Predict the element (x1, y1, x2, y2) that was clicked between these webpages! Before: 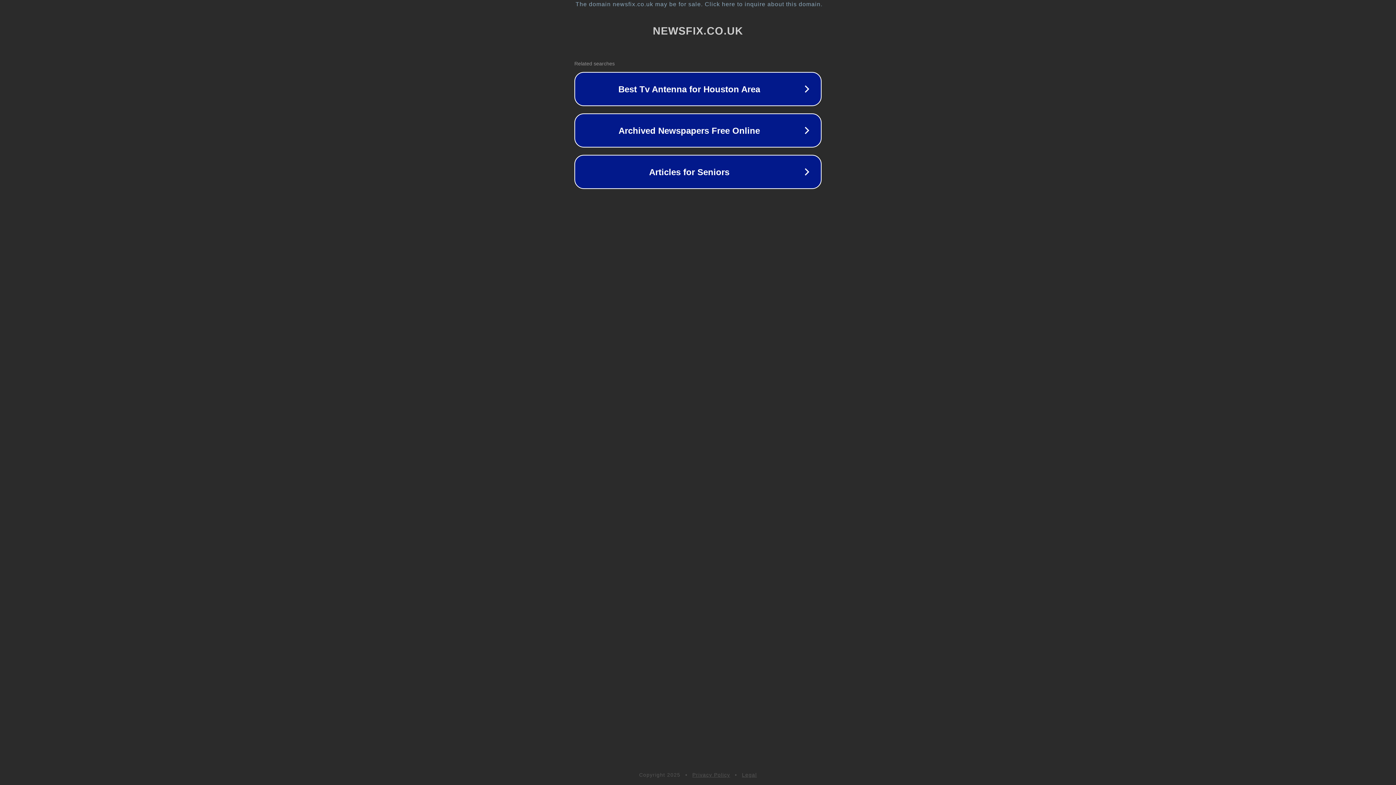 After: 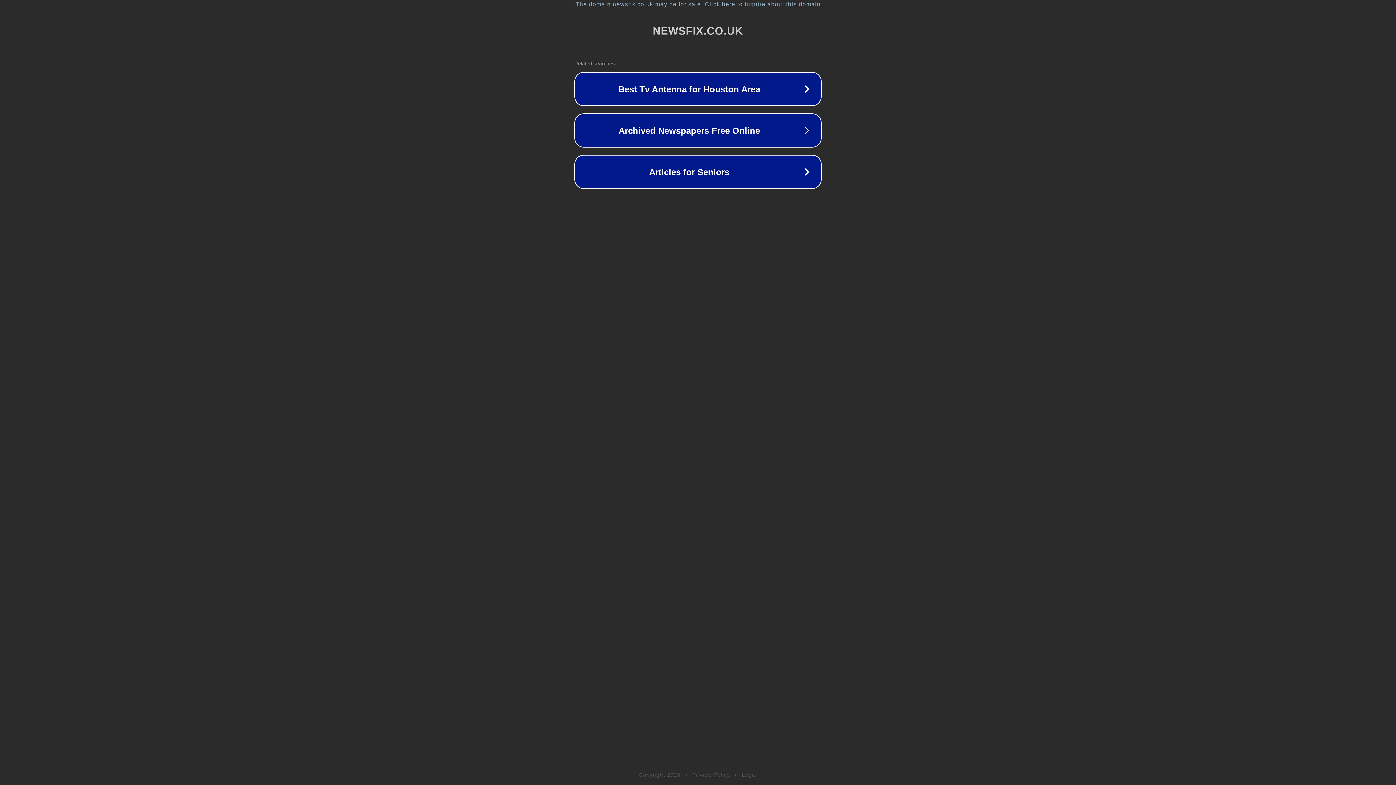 Action: bbox: (692, 772, 730, 778) label: Privacy Policy